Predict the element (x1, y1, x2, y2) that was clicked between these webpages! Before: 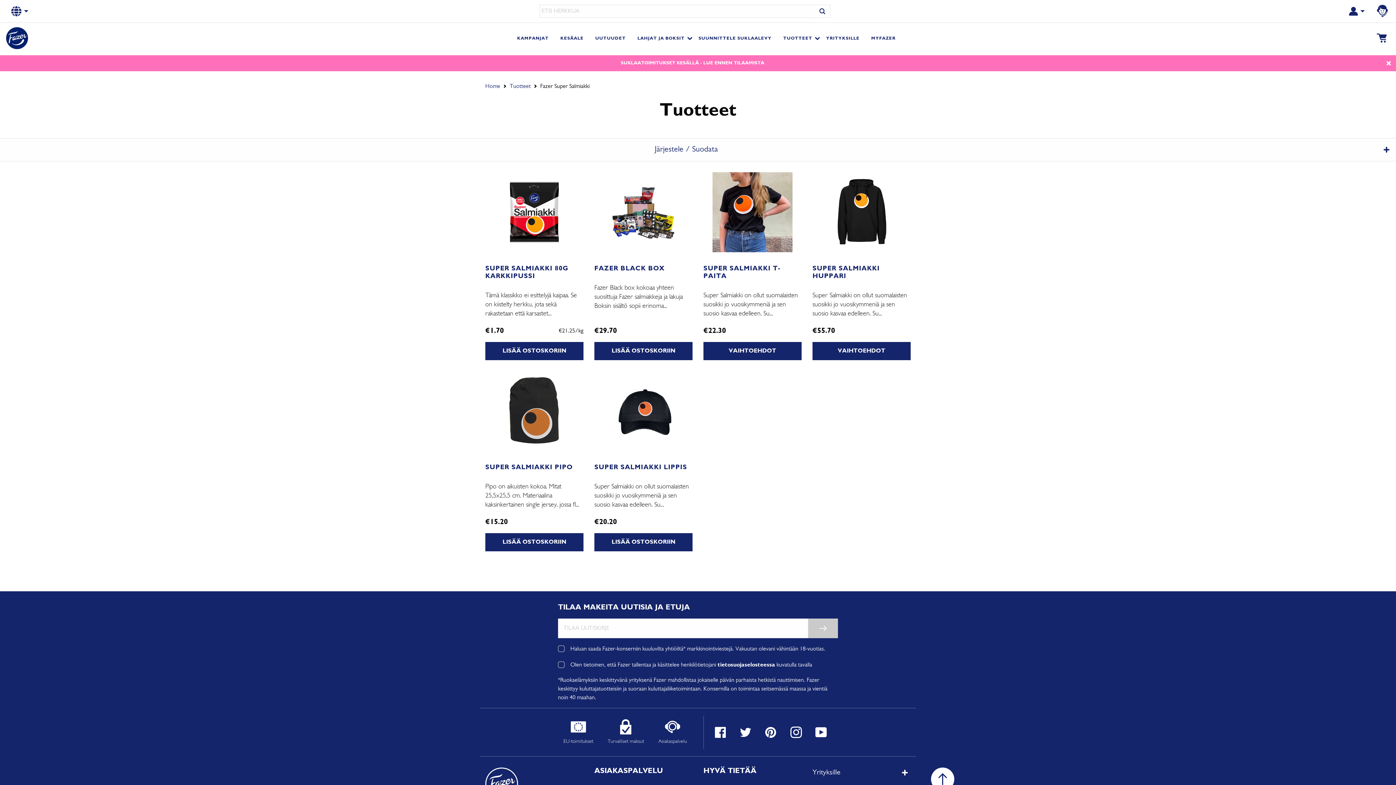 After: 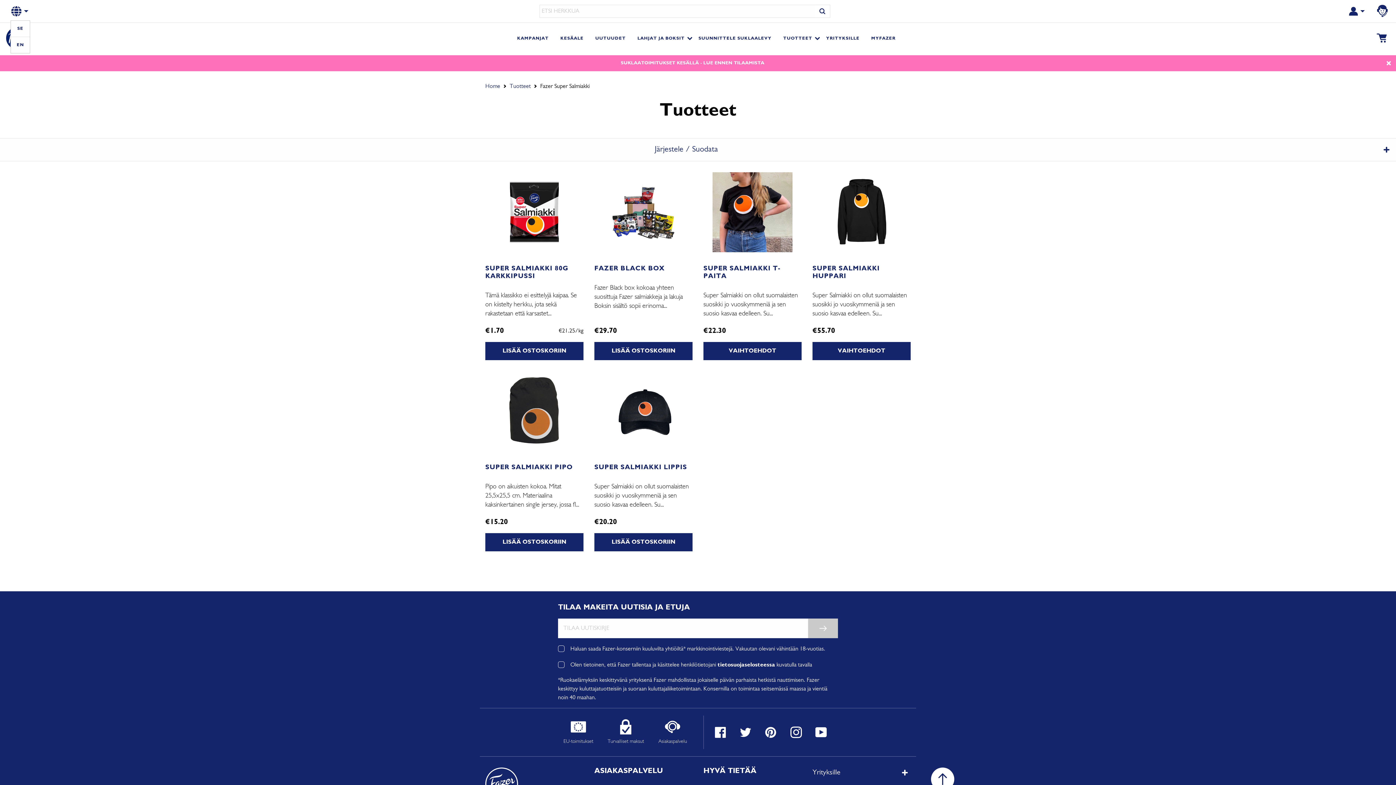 Action: bbox: (5, 2, 30, 20)